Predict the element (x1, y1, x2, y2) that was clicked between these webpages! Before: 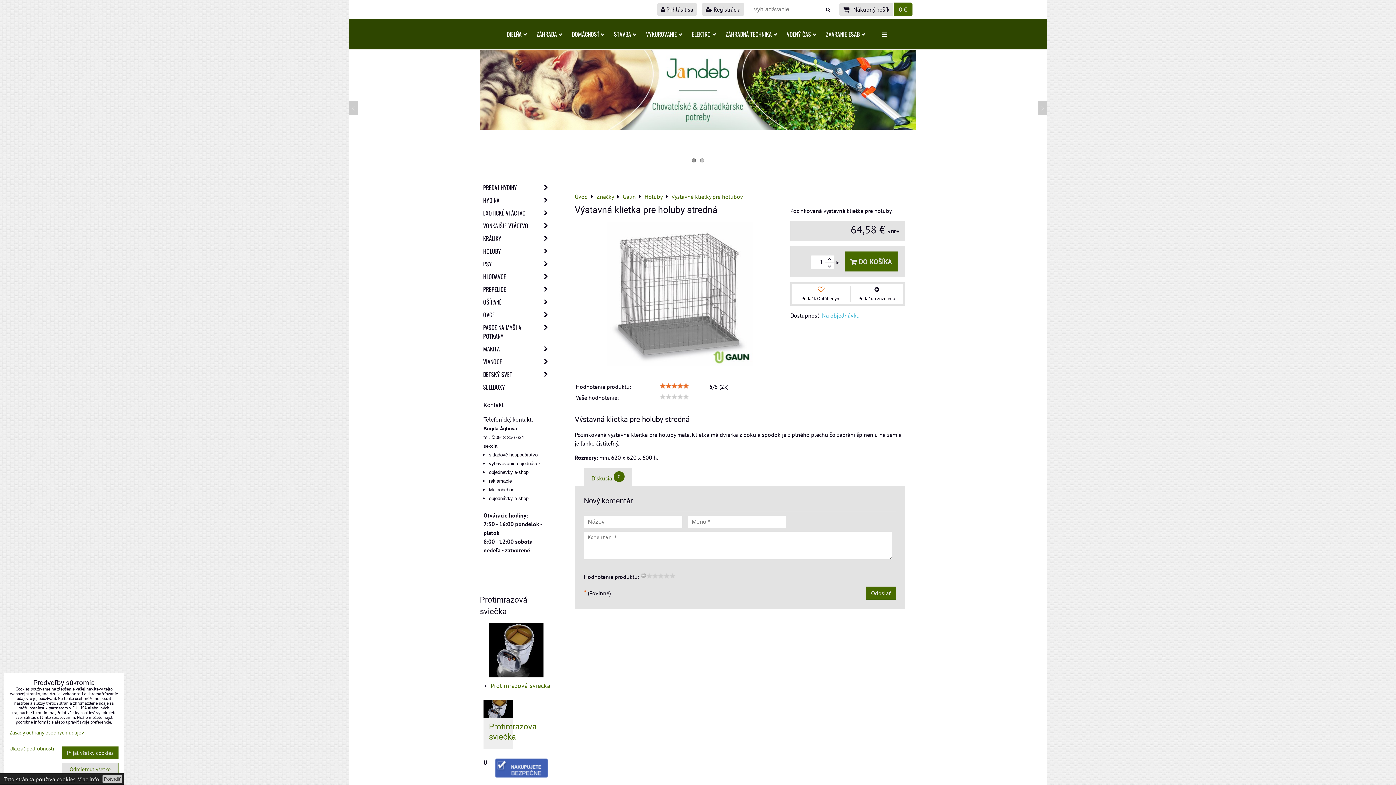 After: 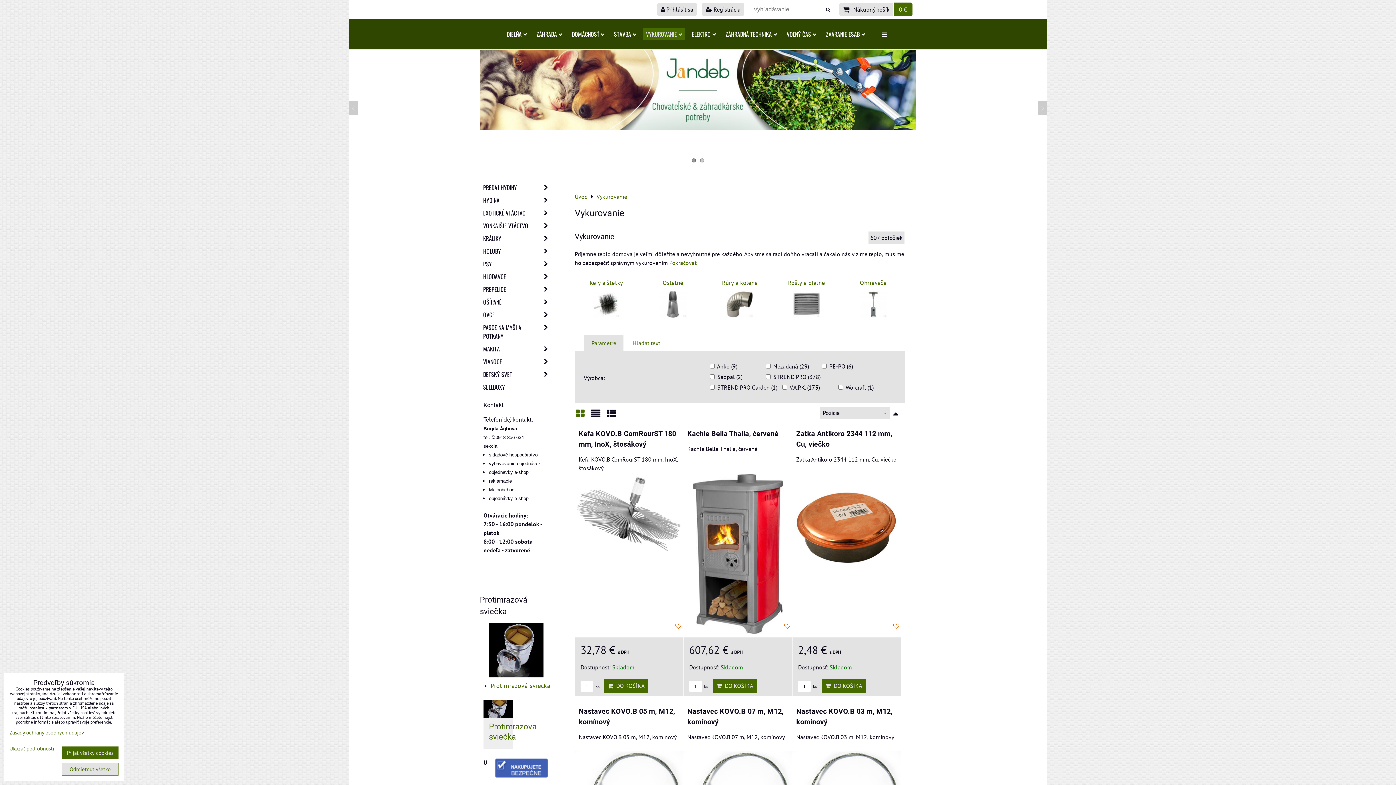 Action: label: VYKUROVANIE bbox: (643, 28, 685, 40)